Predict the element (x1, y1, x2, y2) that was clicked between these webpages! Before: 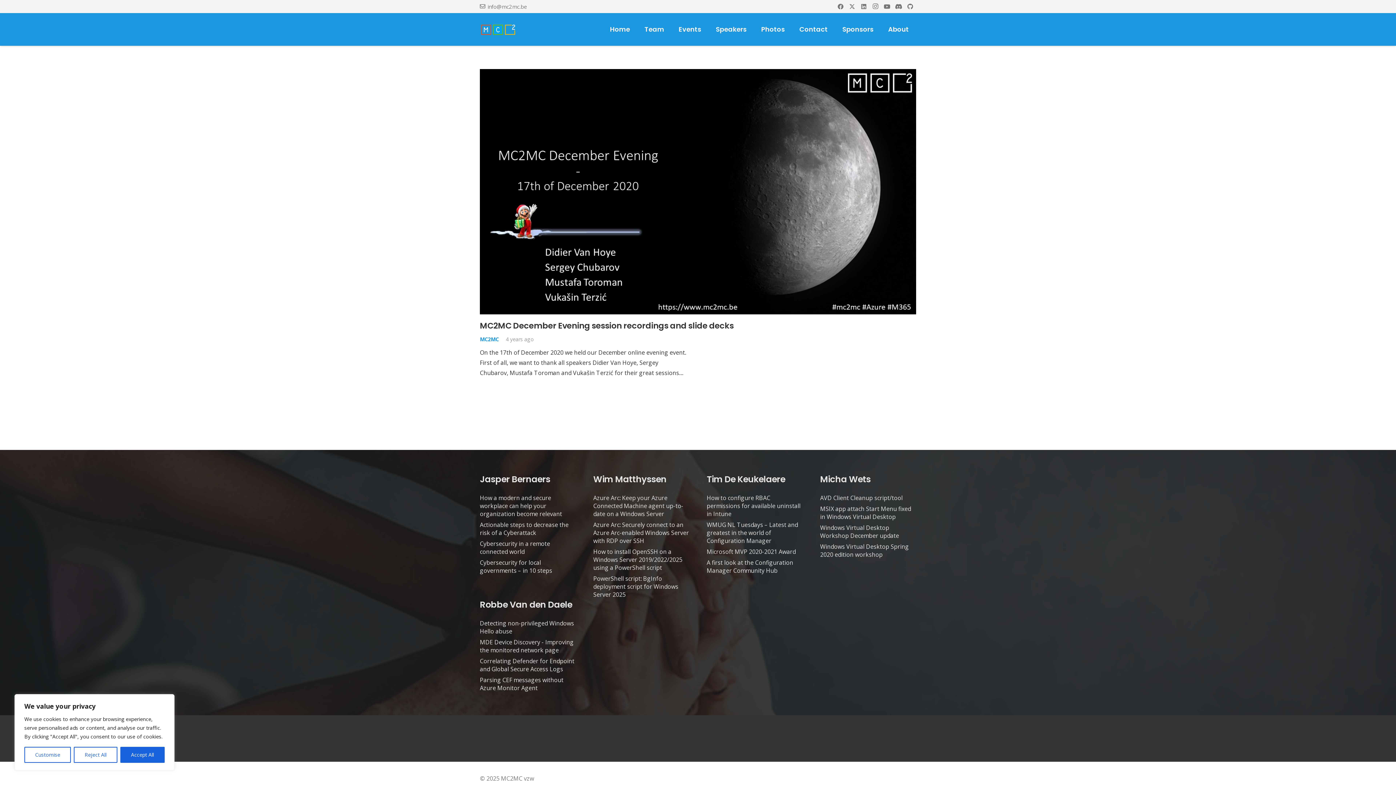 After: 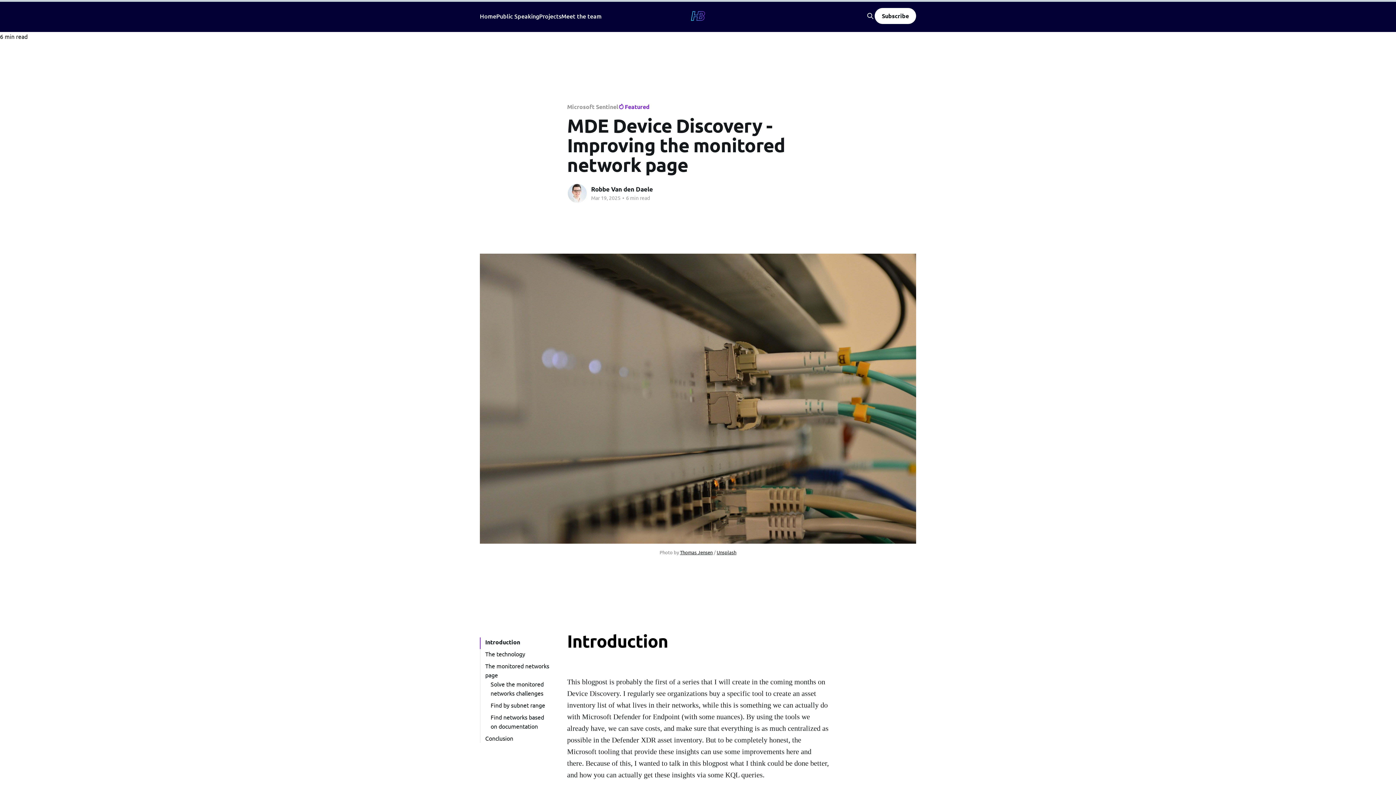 Action: bbox: (480, 638, 573, 654) label: MDE Device Discovery - Improving the monitored network page